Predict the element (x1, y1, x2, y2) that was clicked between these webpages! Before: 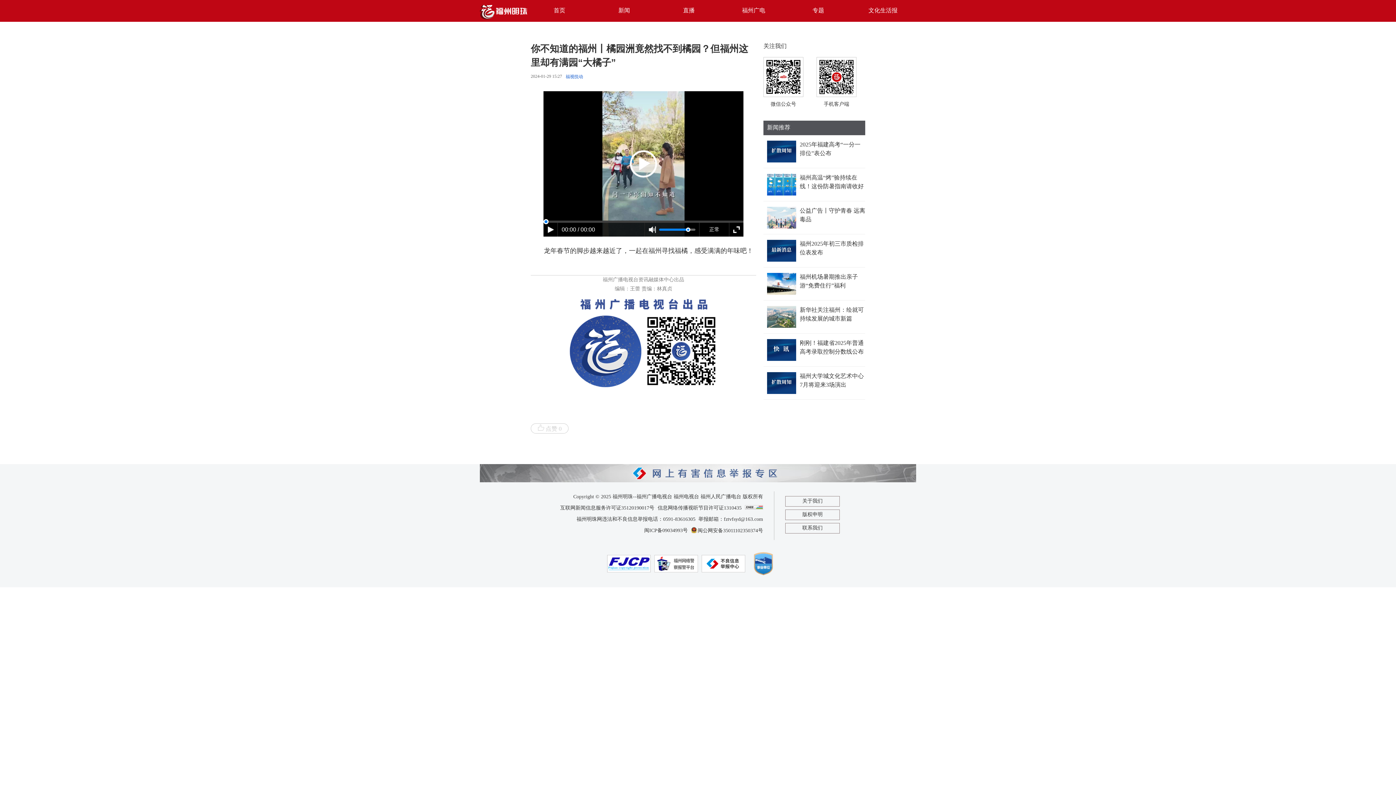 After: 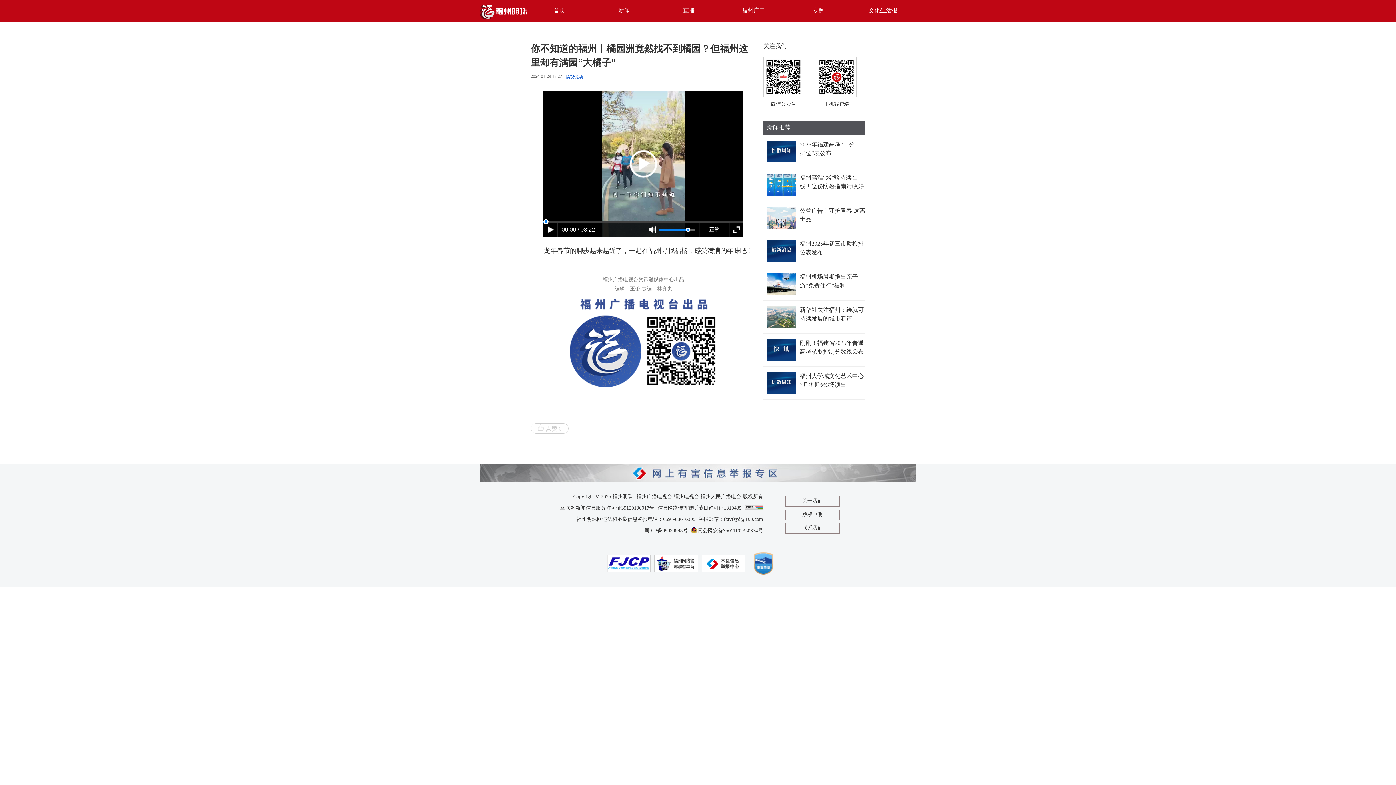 Action: bbox: (654, 555, 698, 572)